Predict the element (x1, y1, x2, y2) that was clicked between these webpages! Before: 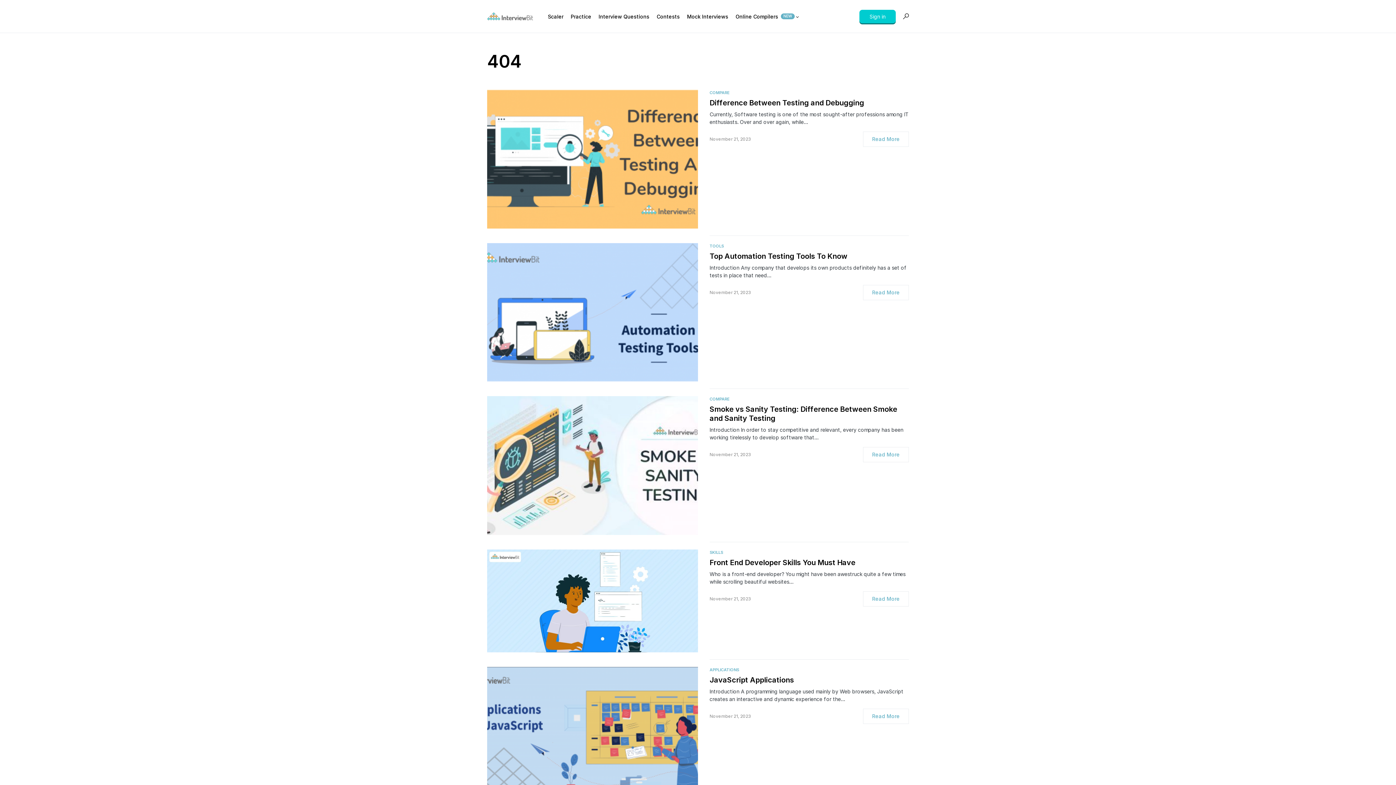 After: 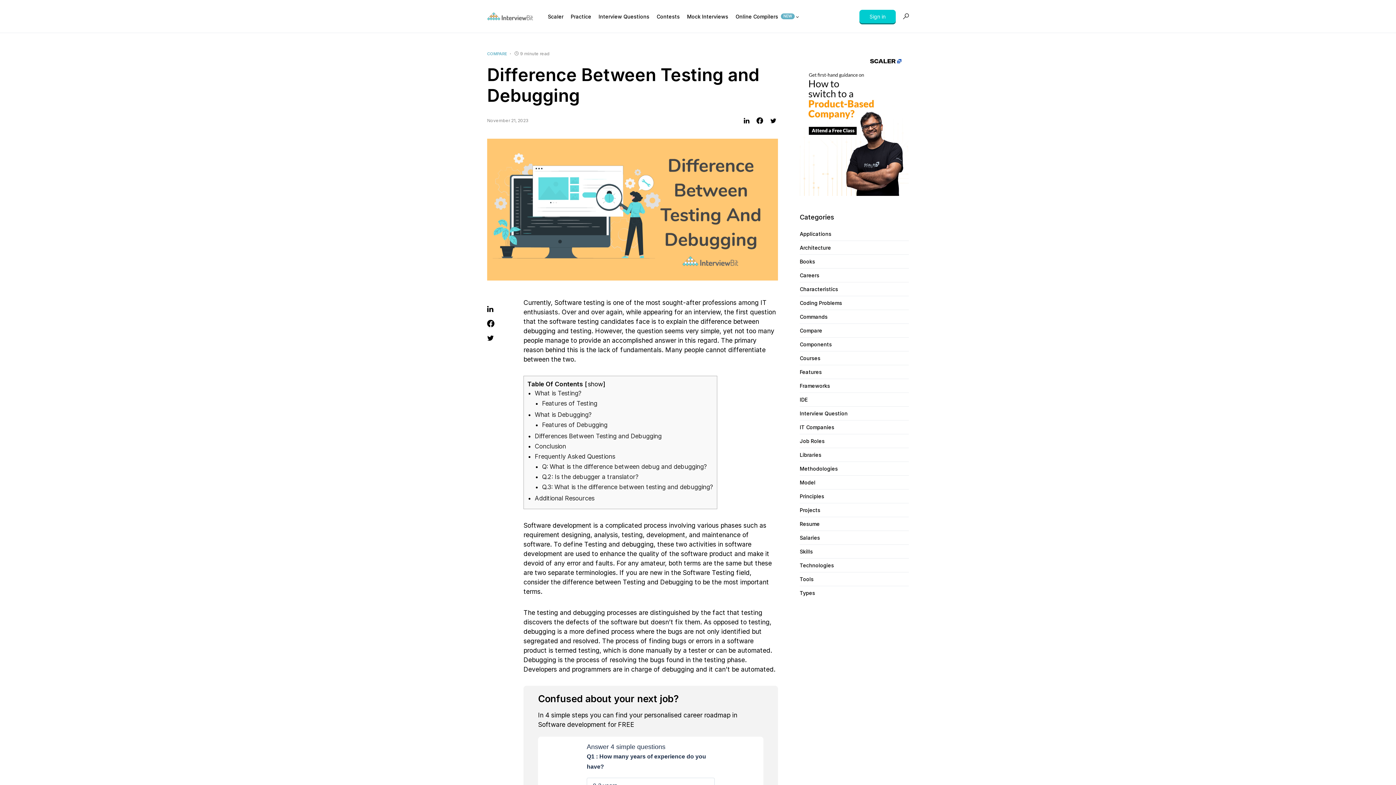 Action: bbox: (863, 131, 909, 146) label: Read More